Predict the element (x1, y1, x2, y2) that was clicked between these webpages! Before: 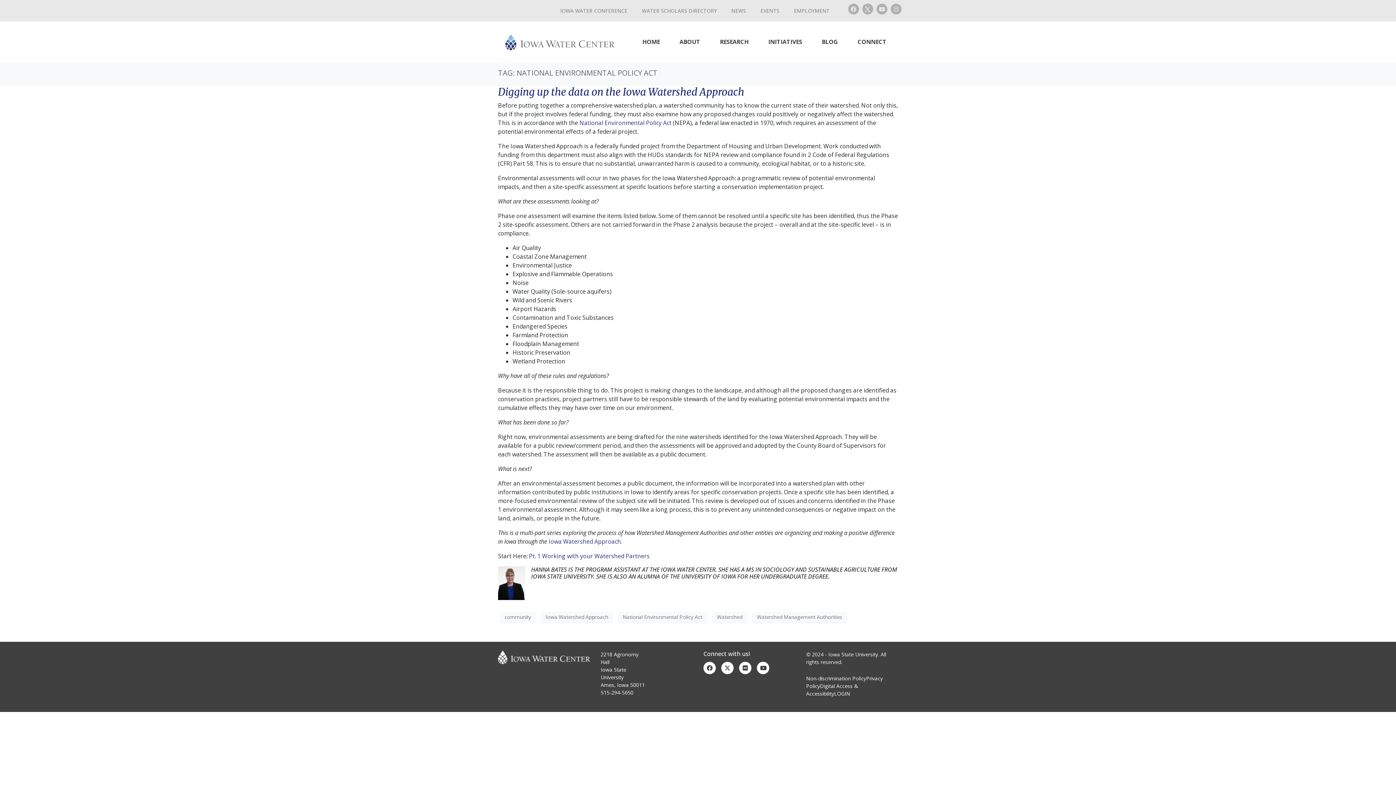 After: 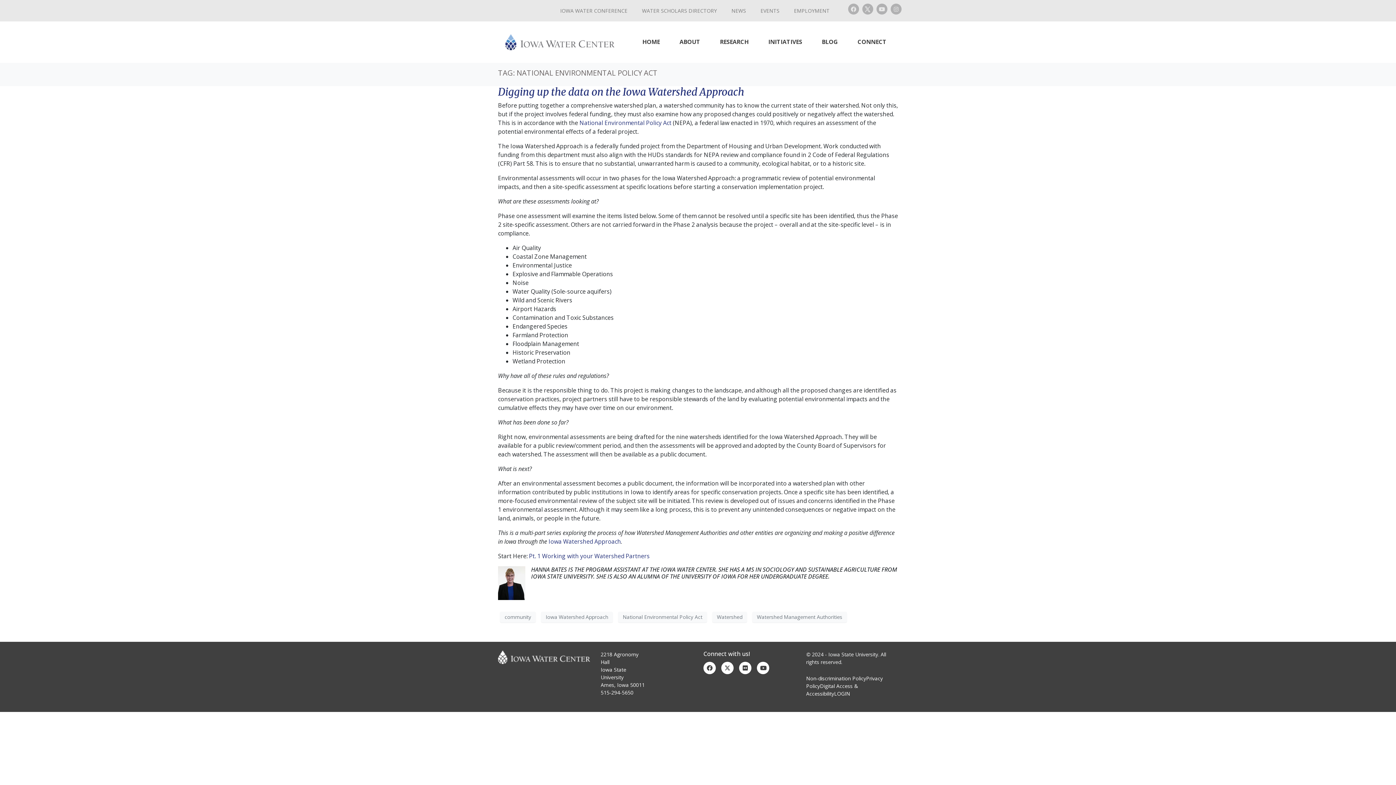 Action: bbox: (618, 611, 707, 622) label: National Environmental Policy Act